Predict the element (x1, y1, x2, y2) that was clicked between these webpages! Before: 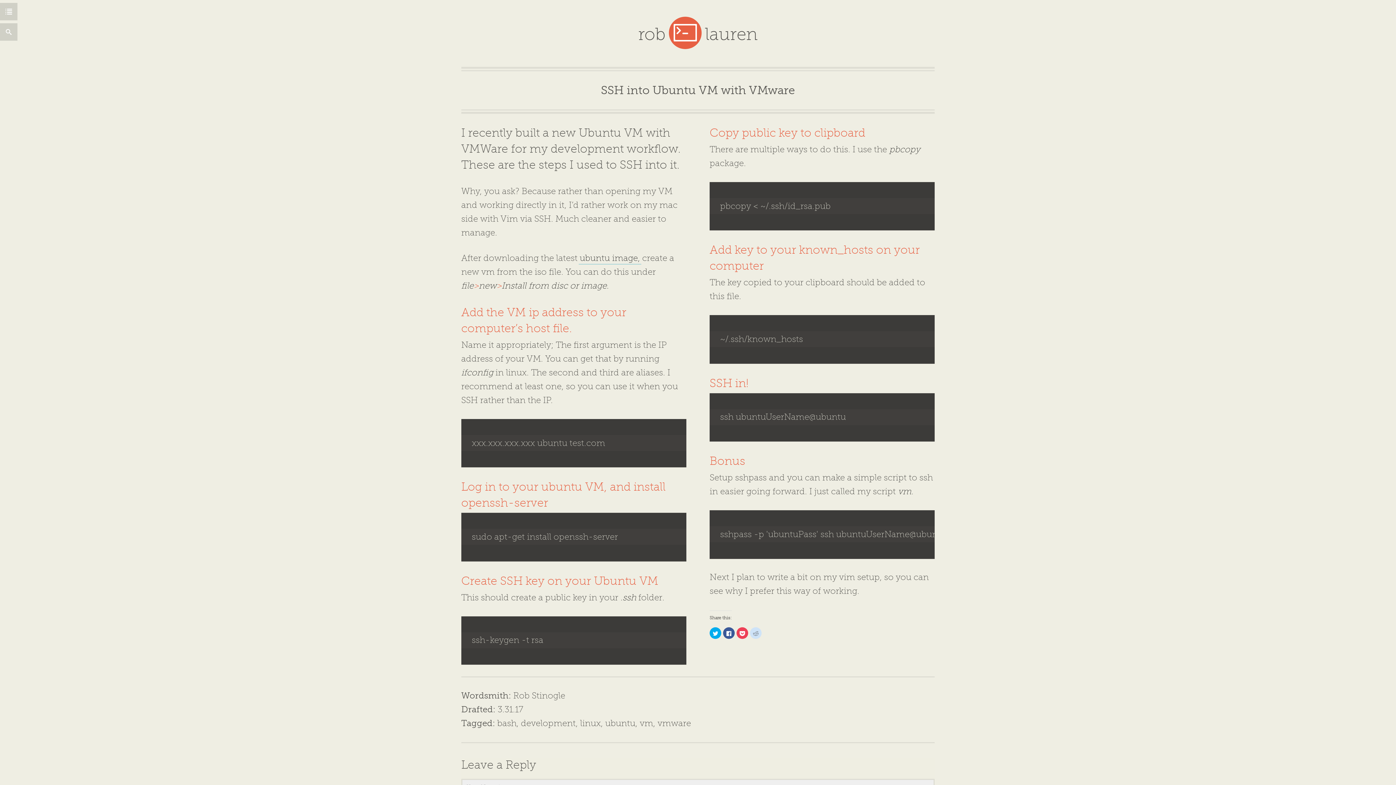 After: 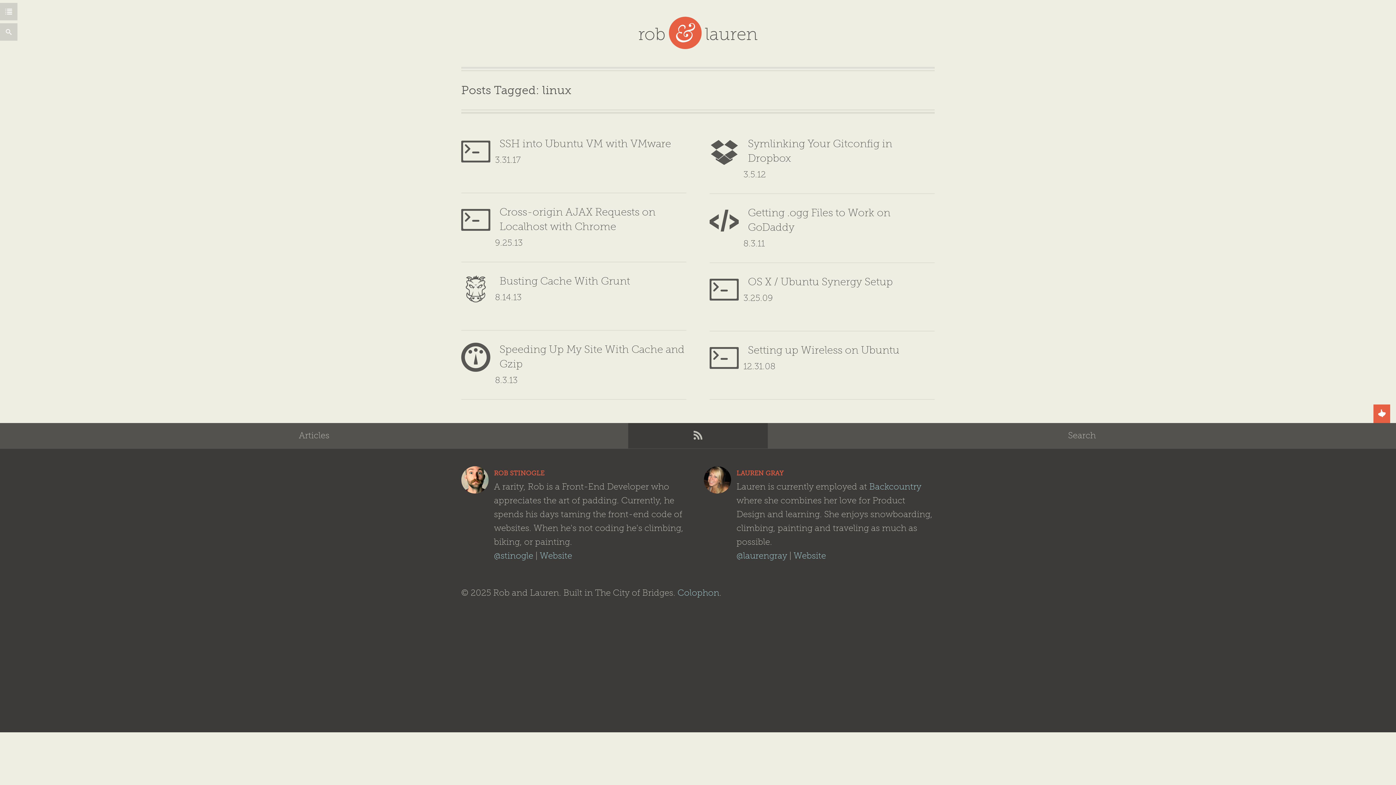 Action: bbox: (579, 717, 602, 729) label: linux